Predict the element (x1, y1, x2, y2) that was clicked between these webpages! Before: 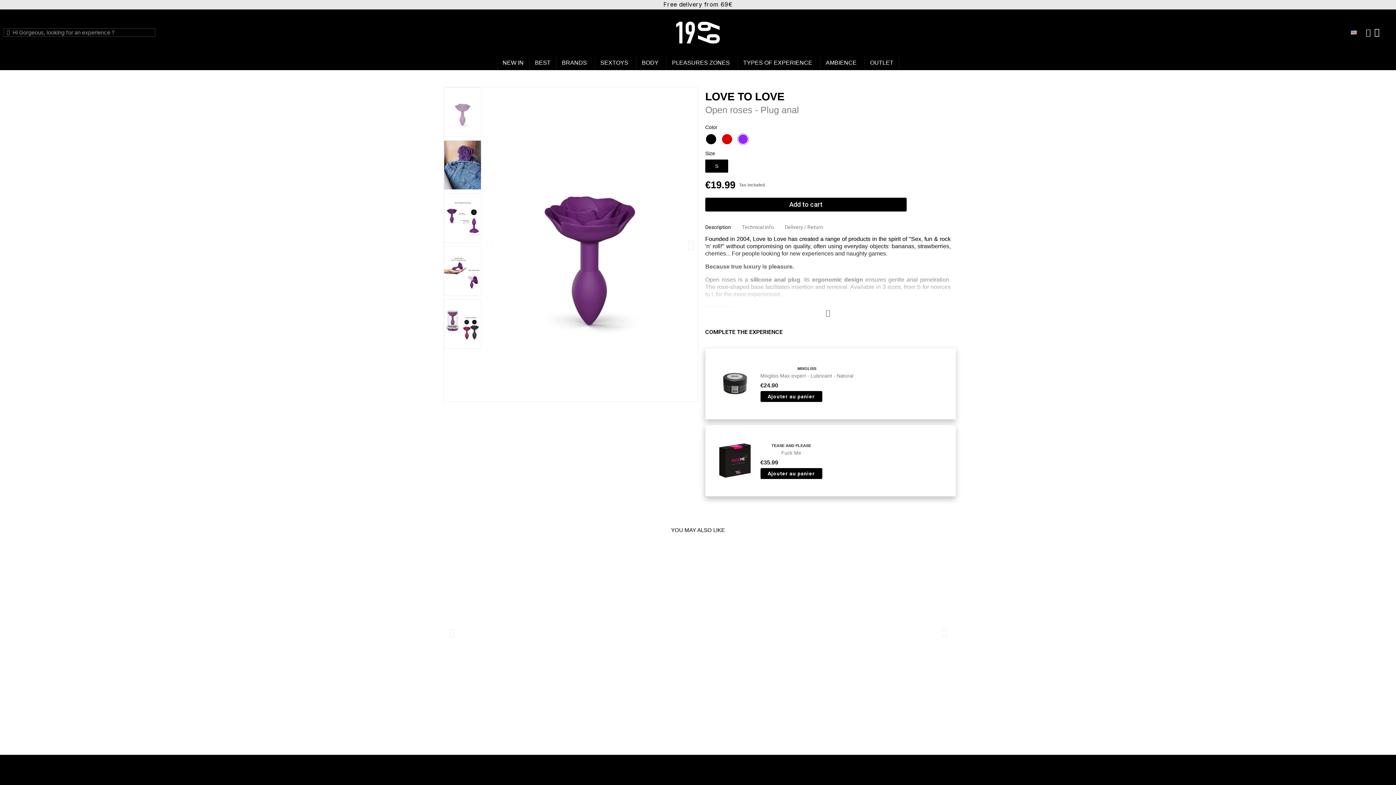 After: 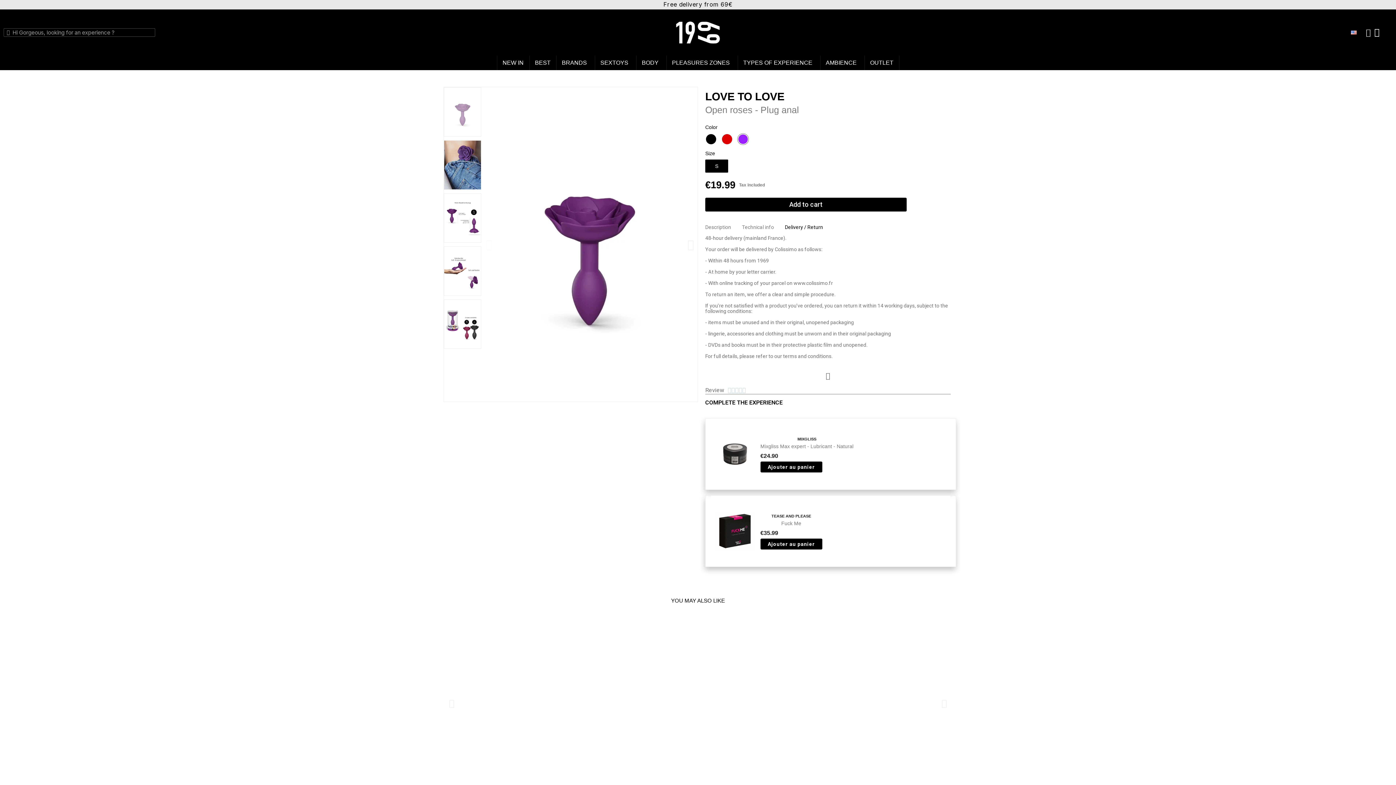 Action: label: Delivery / Return bbox: (785, 218, 823, 235)